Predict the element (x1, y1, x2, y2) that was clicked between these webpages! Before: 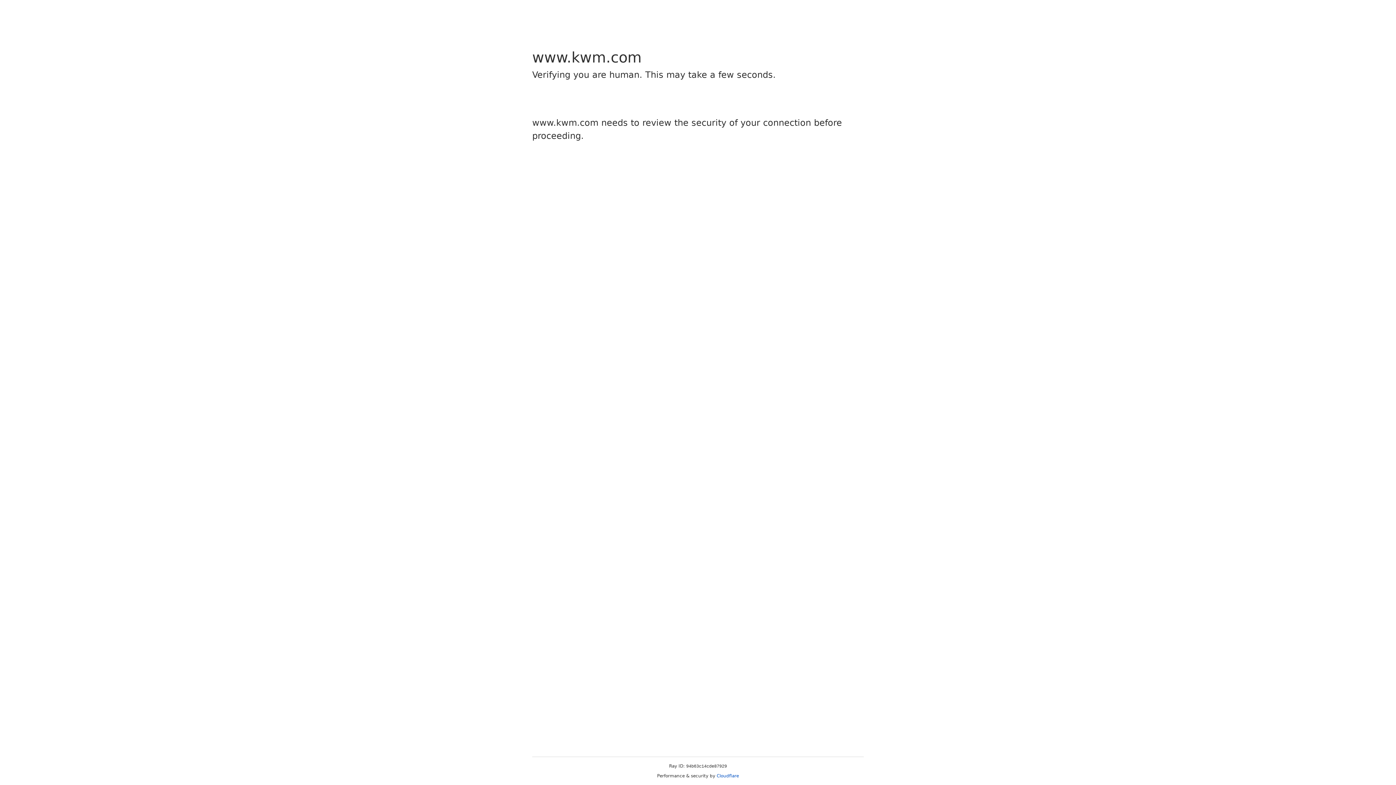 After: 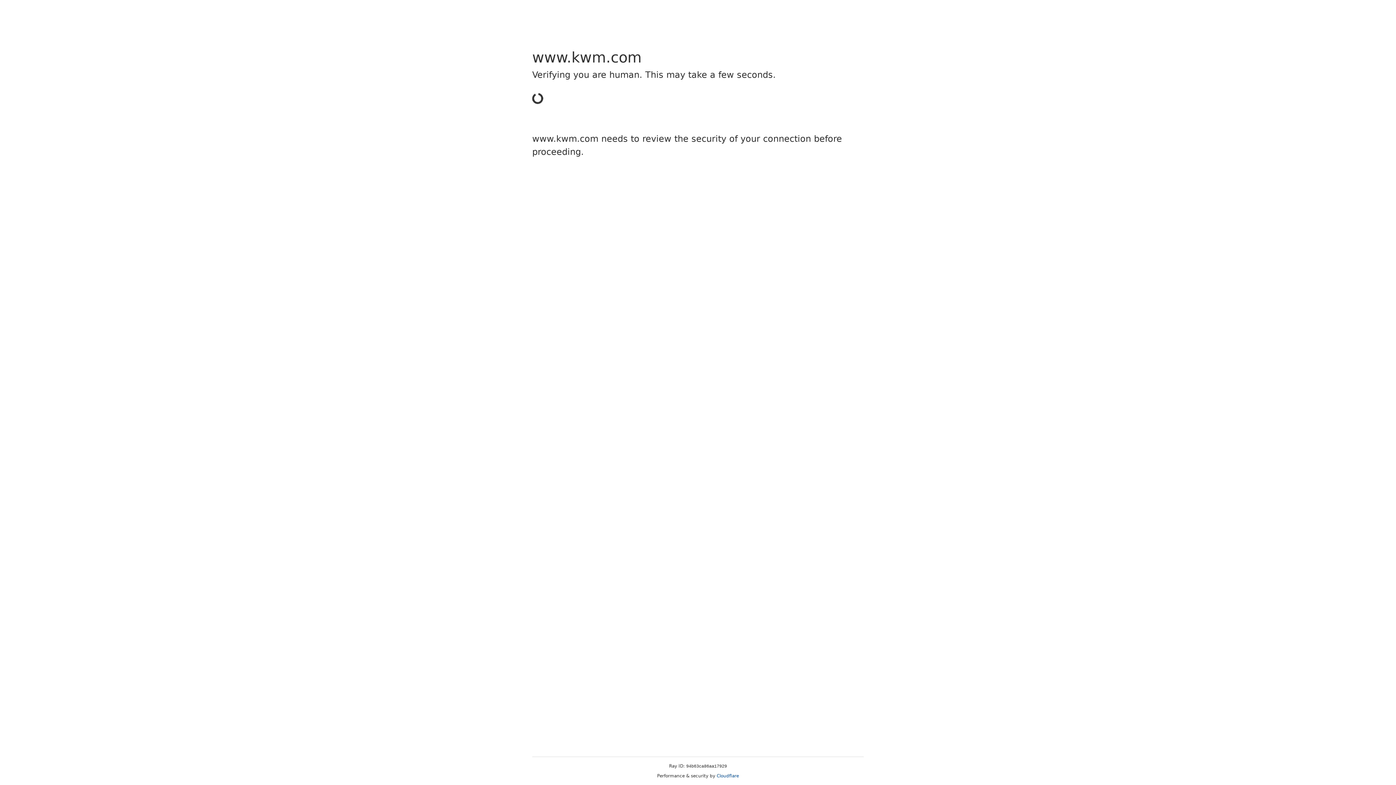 Action: label: Cloudflare bbox: (716, 773, 739, 778)